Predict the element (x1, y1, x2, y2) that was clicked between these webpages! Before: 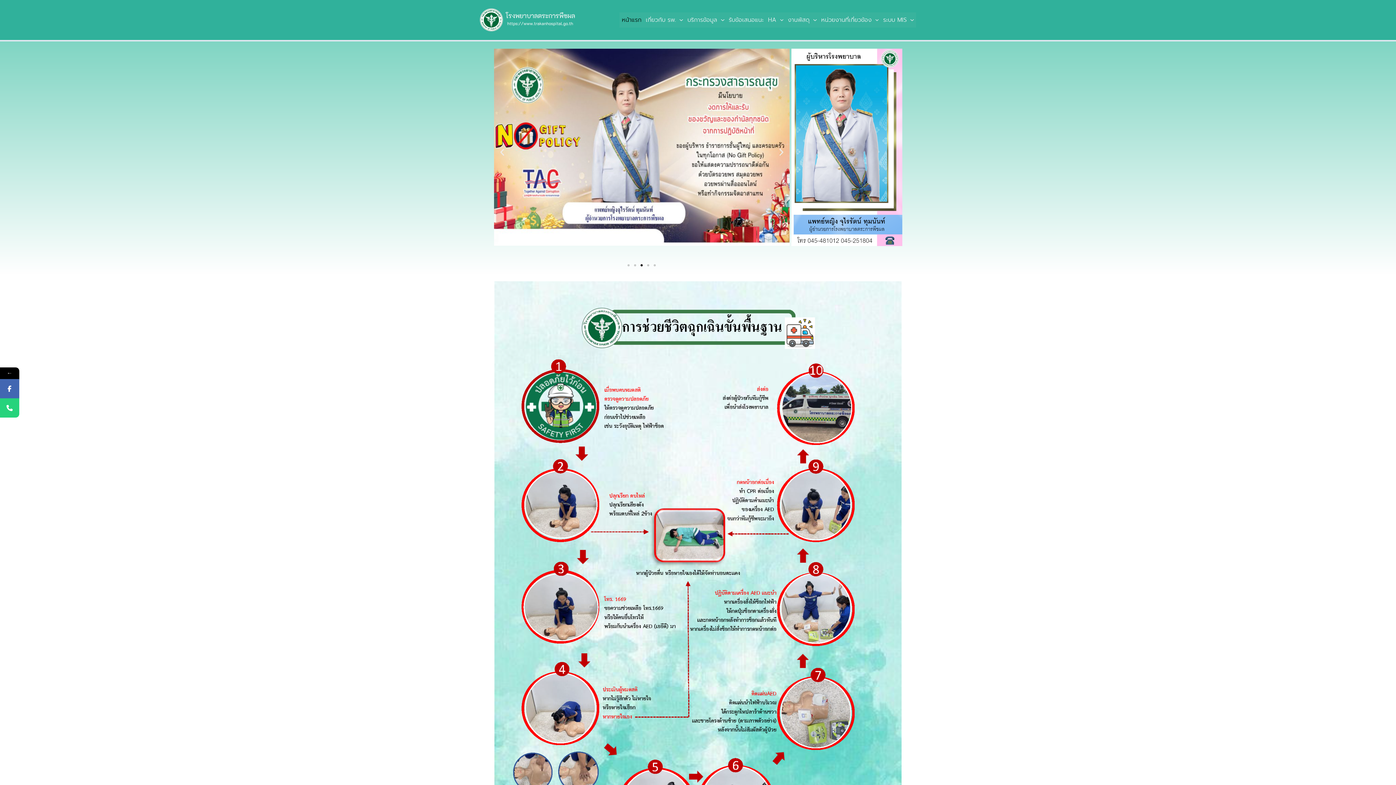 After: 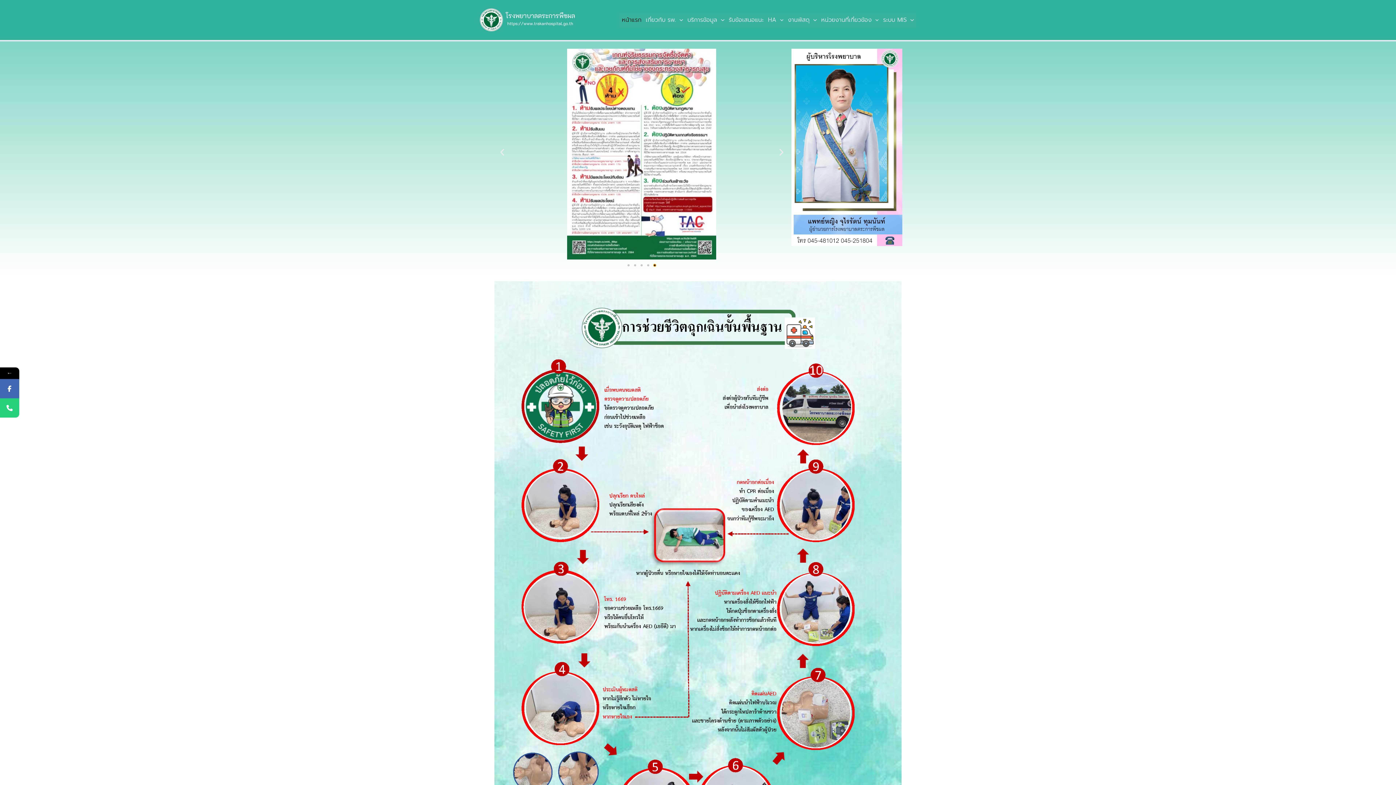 Action: bbox: (653, 264, 656, 266) label: Go to slide 5